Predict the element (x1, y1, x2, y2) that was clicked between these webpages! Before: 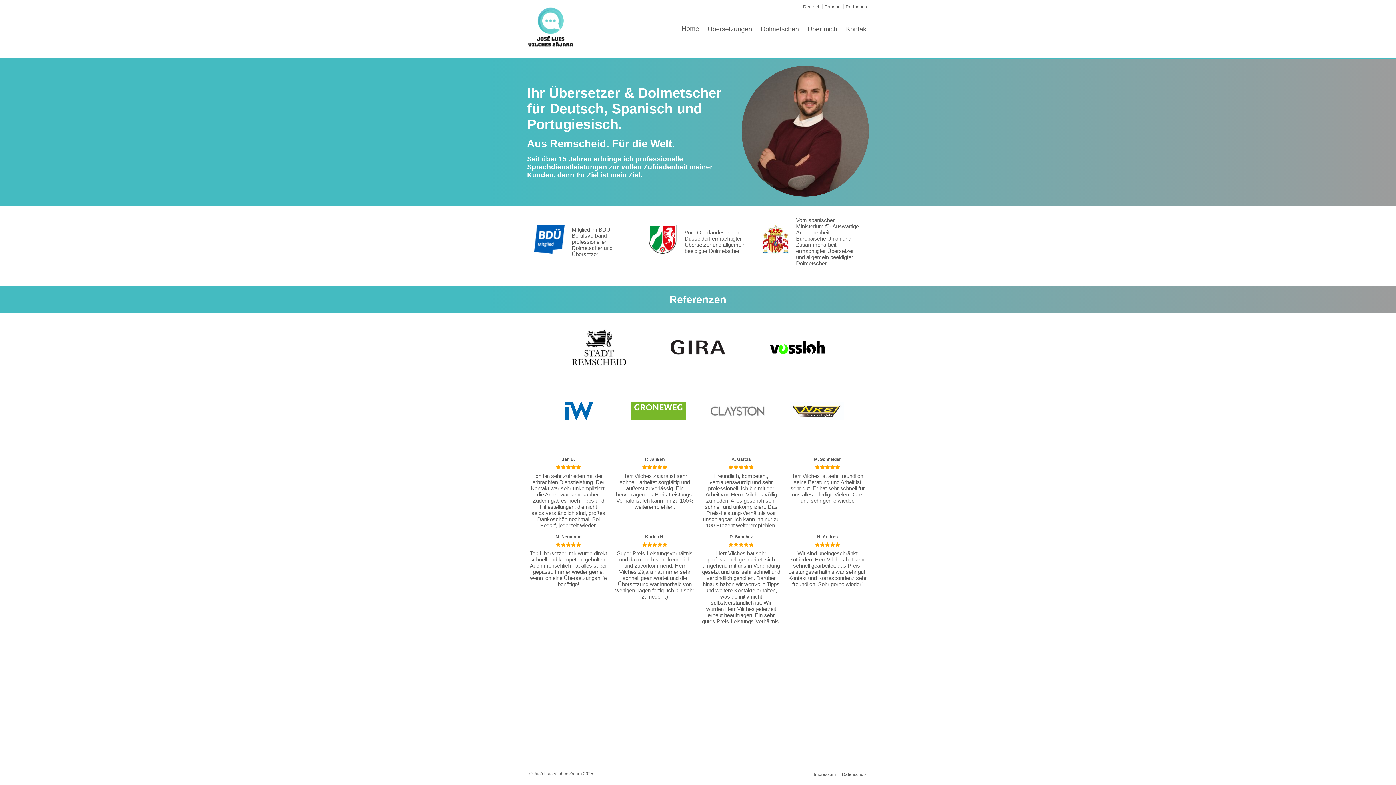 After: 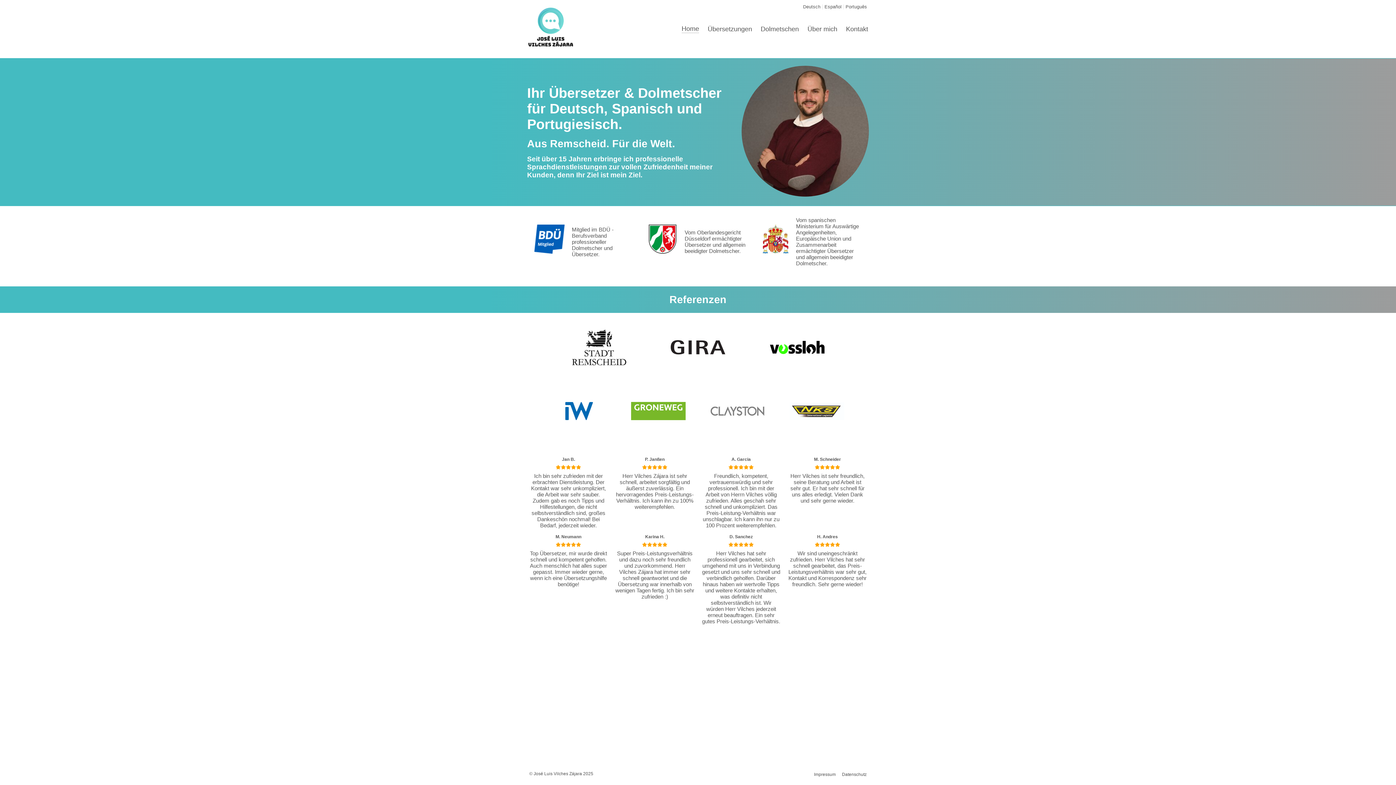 Action: bbox: (527, 46, 576, 54)